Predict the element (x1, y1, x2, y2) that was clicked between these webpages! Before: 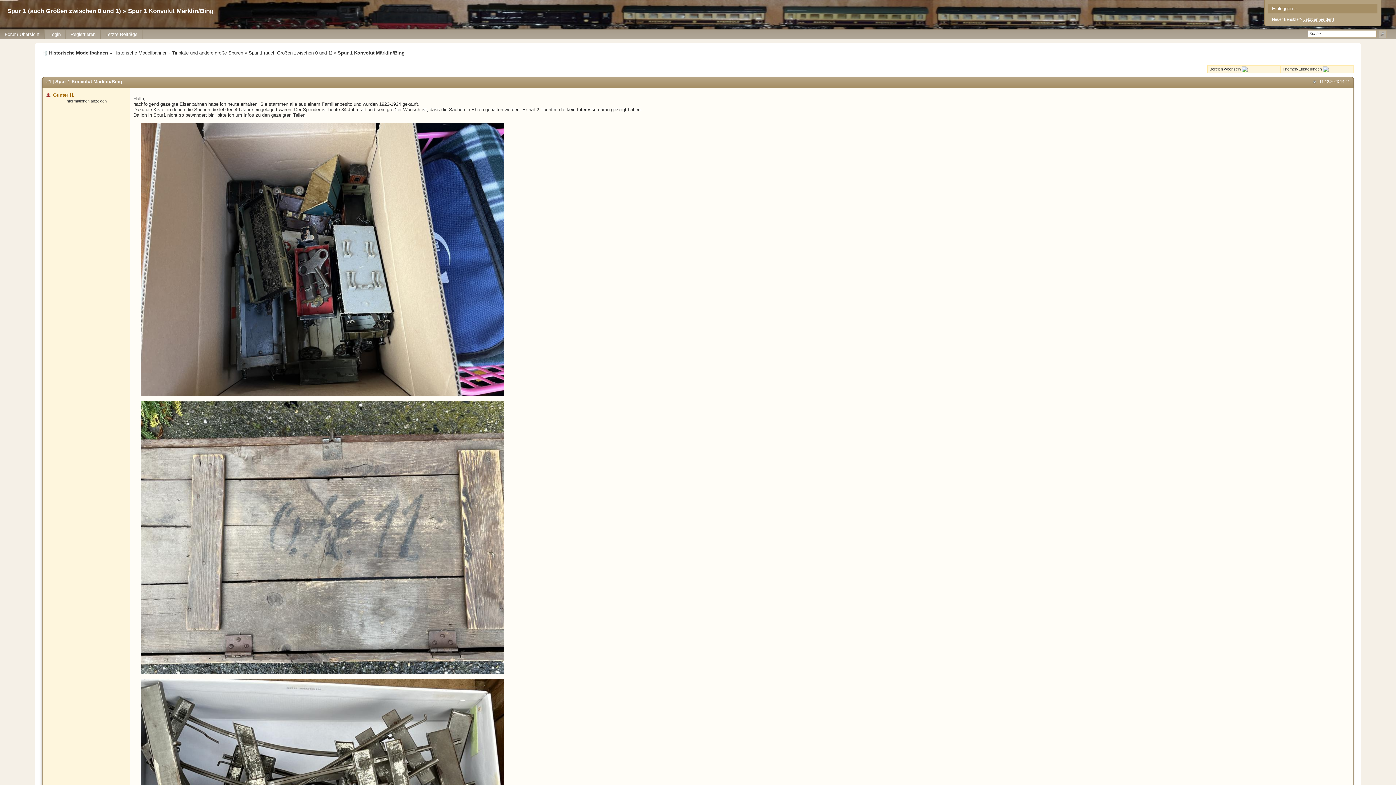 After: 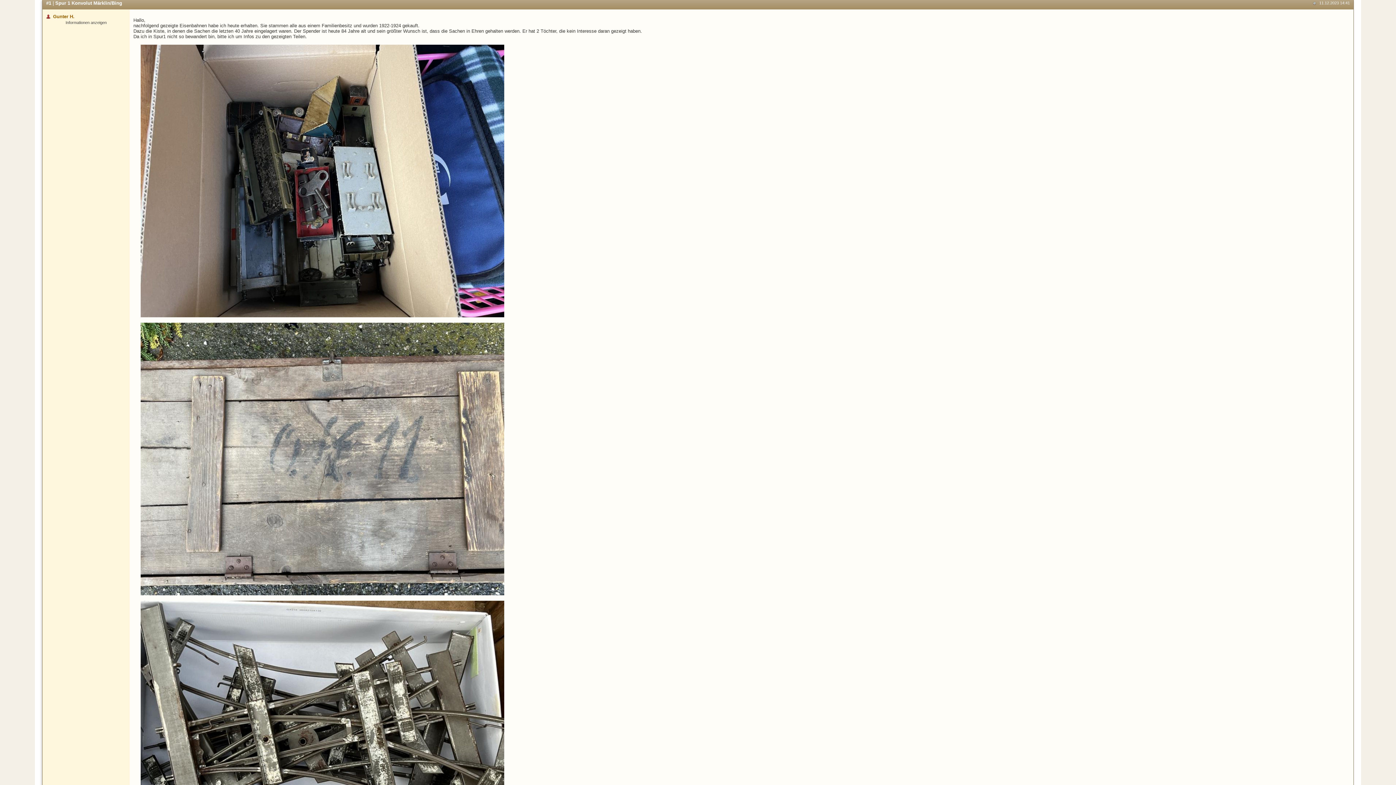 Action: bbox: (46, 78, 51, 84) label: #1